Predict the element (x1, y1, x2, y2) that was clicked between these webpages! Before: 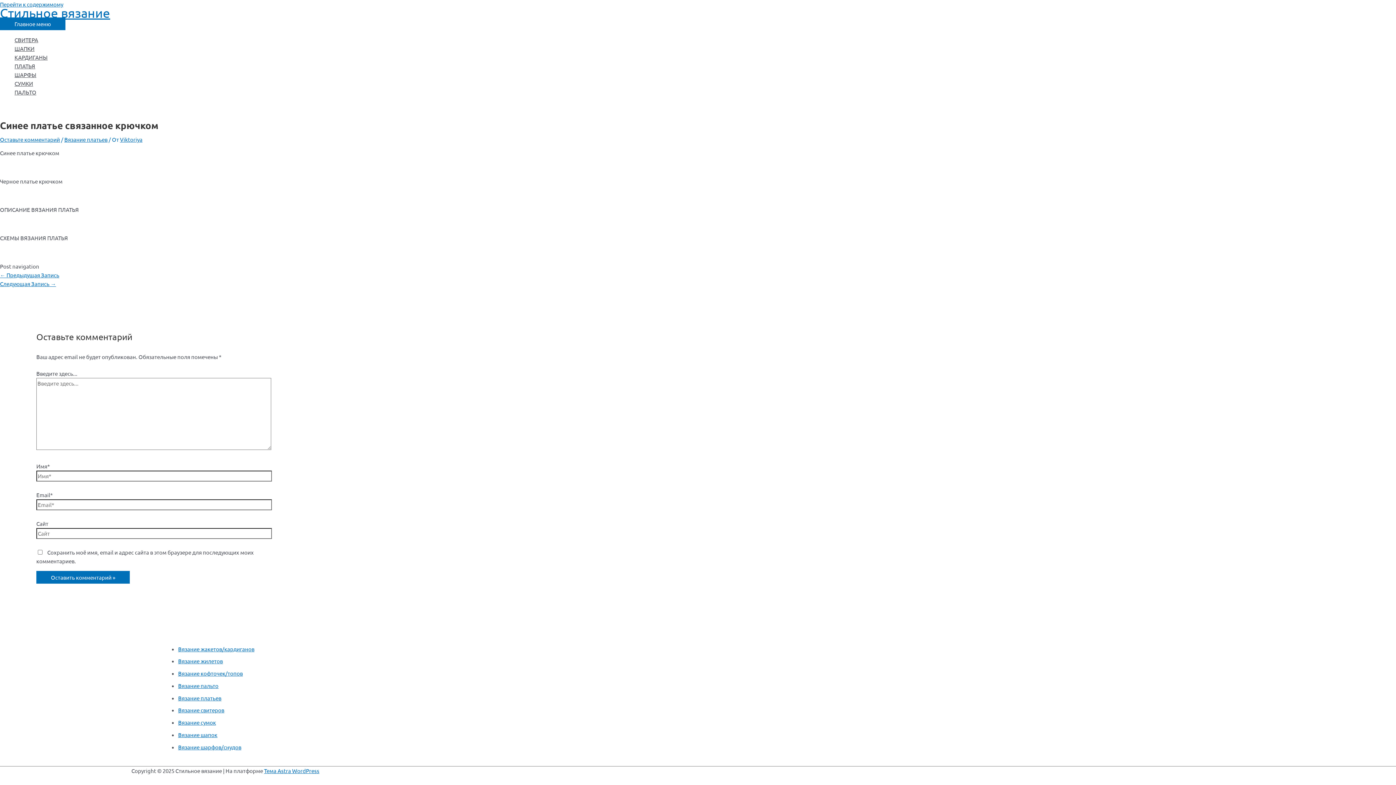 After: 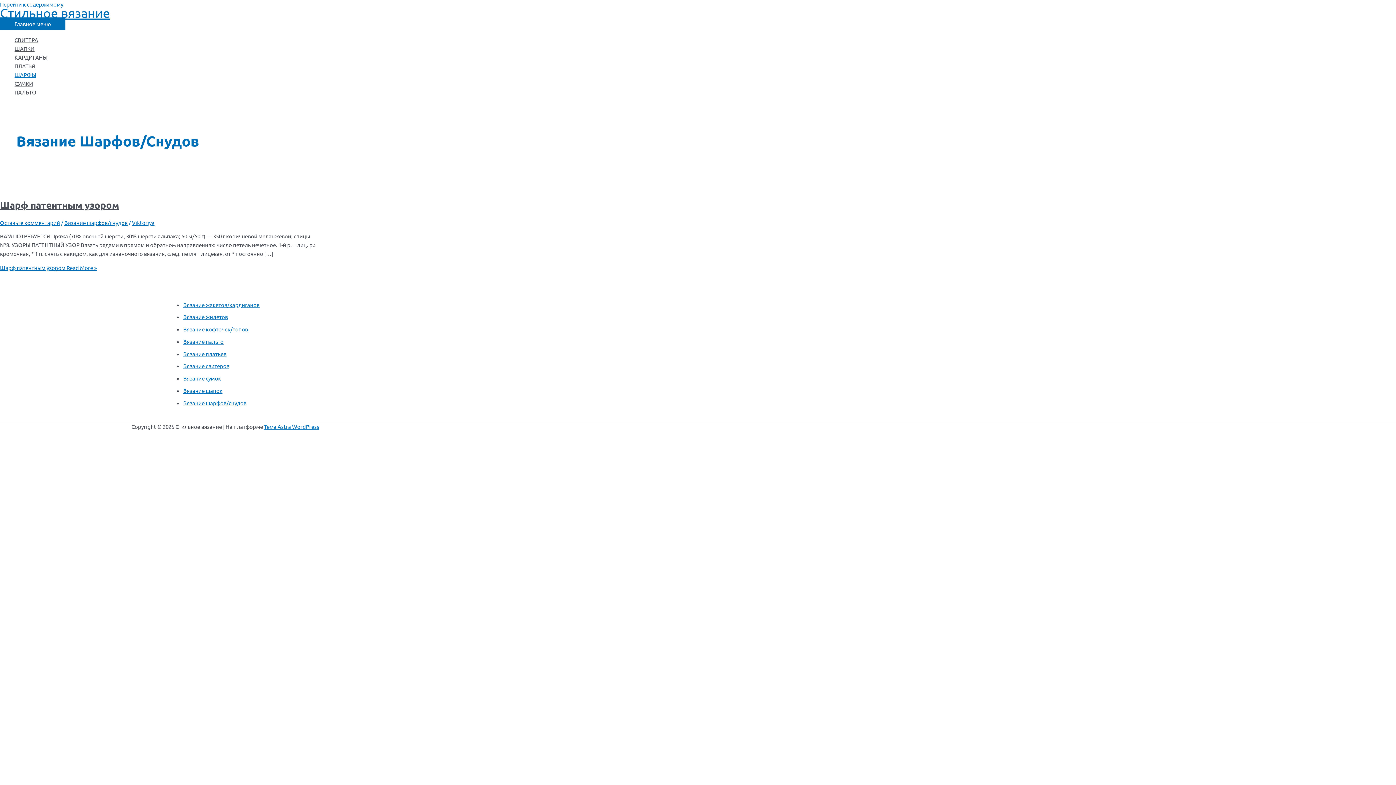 Action: bbox: (14, 70, 450, 79) label: ШАРФЫ